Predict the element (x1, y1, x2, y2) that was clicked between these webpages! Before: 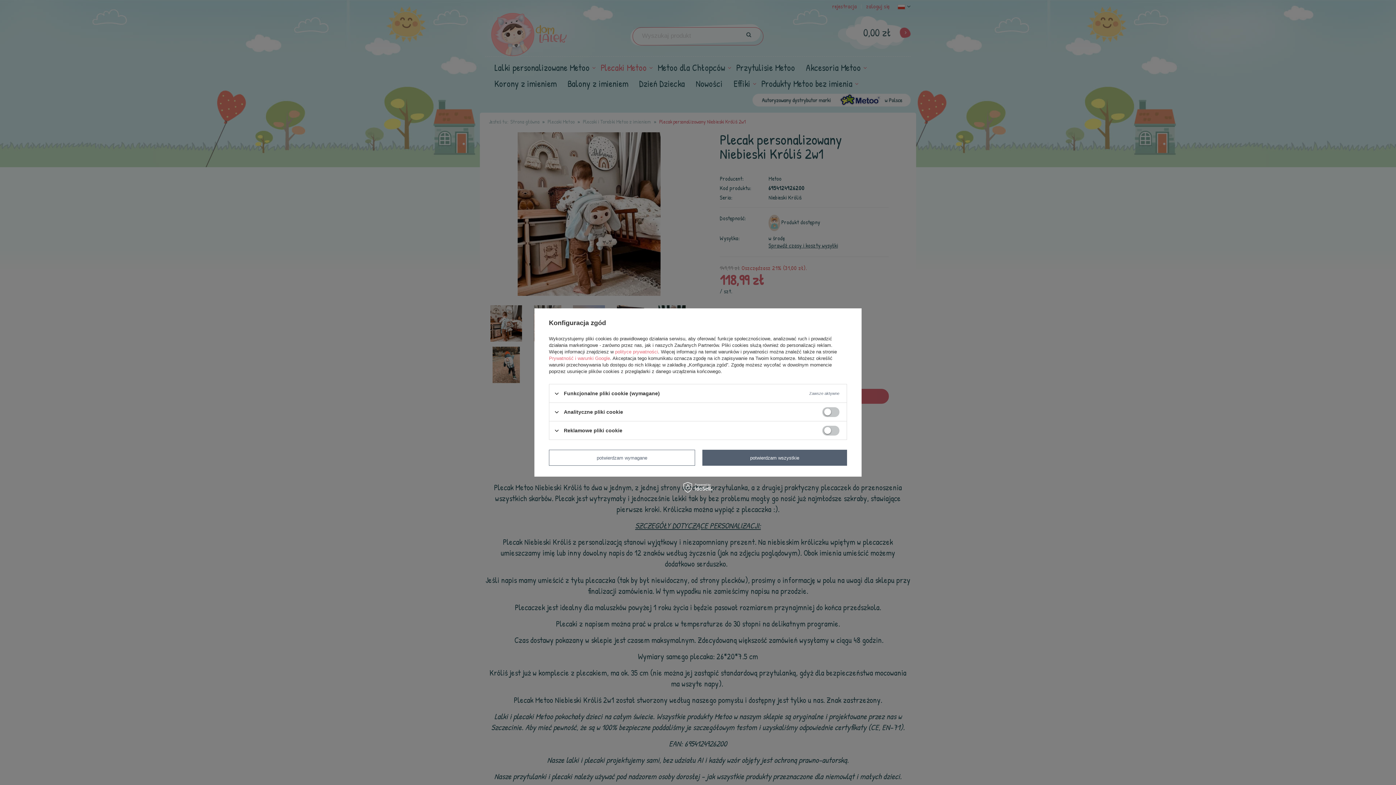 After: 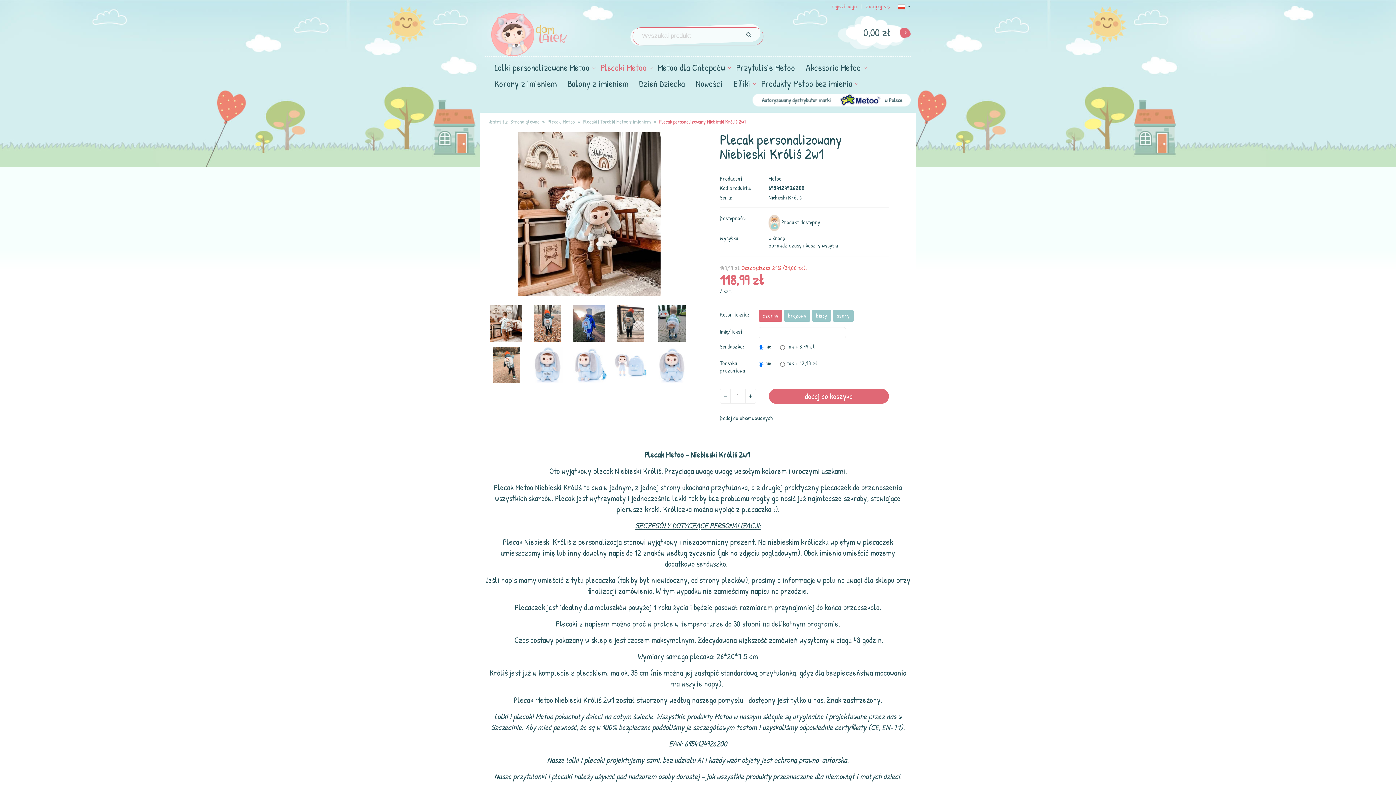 Action: label: potwierdzam wszystkie bbox: (702, 450, 847, 466)